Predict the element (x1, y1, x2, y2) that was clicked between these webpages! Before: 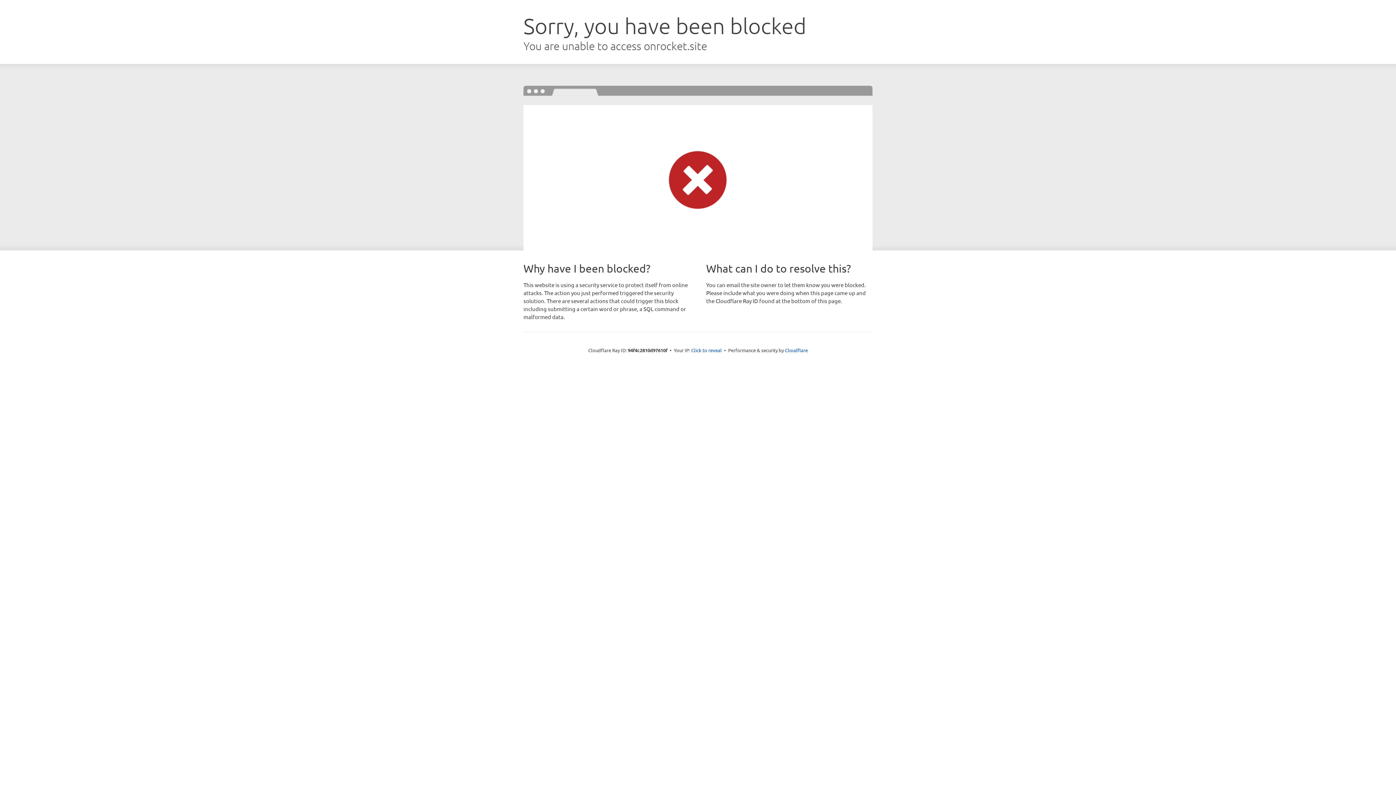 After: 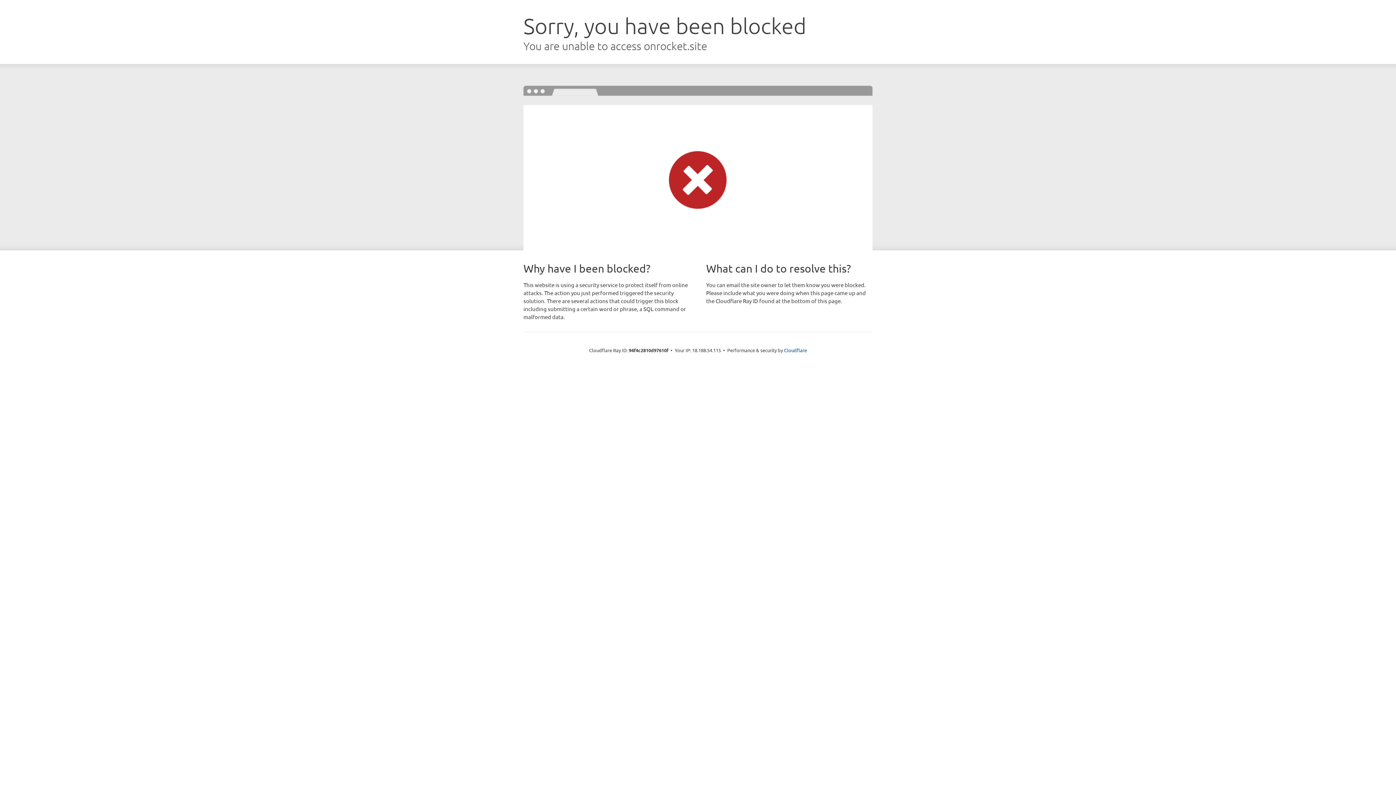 Action: label: Click to reveal bbox: (691, 346, 722, 353)